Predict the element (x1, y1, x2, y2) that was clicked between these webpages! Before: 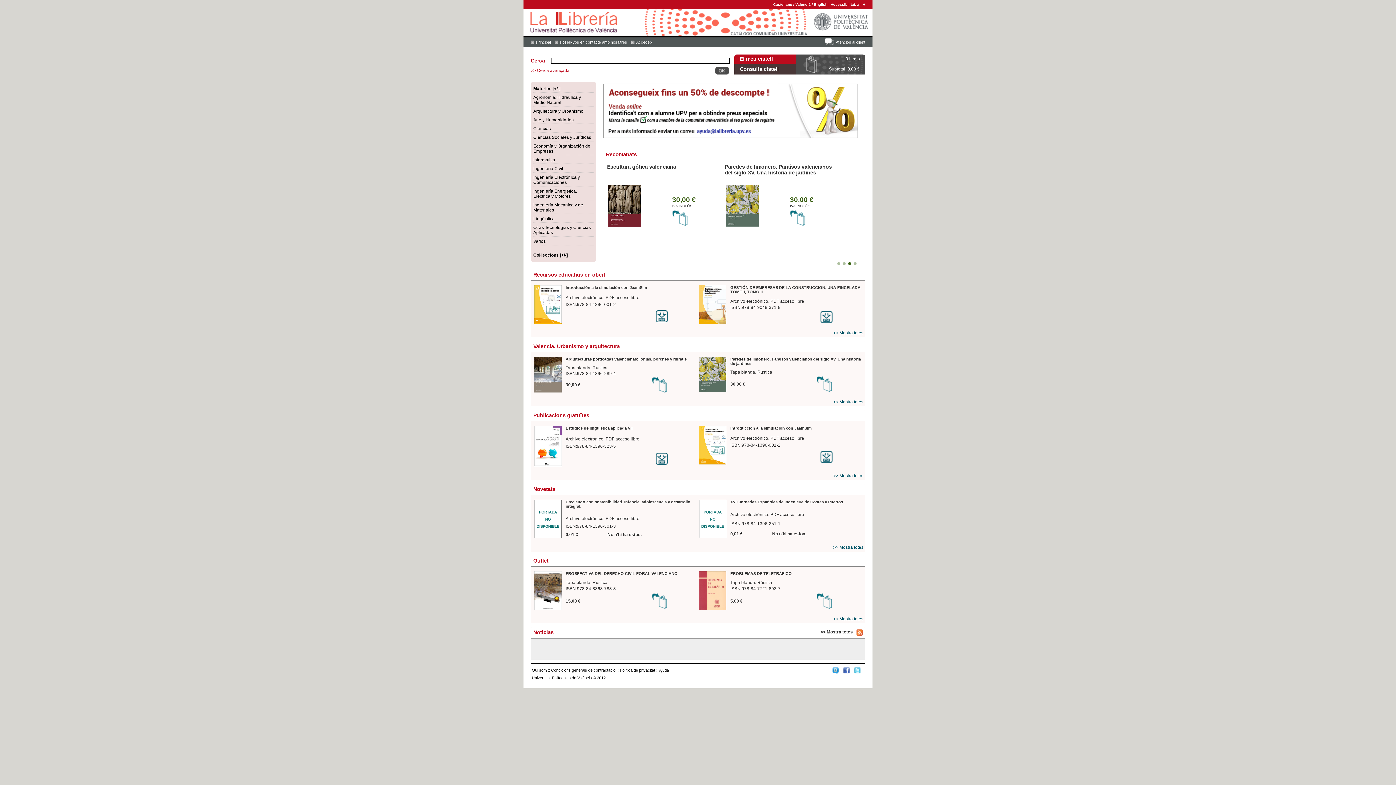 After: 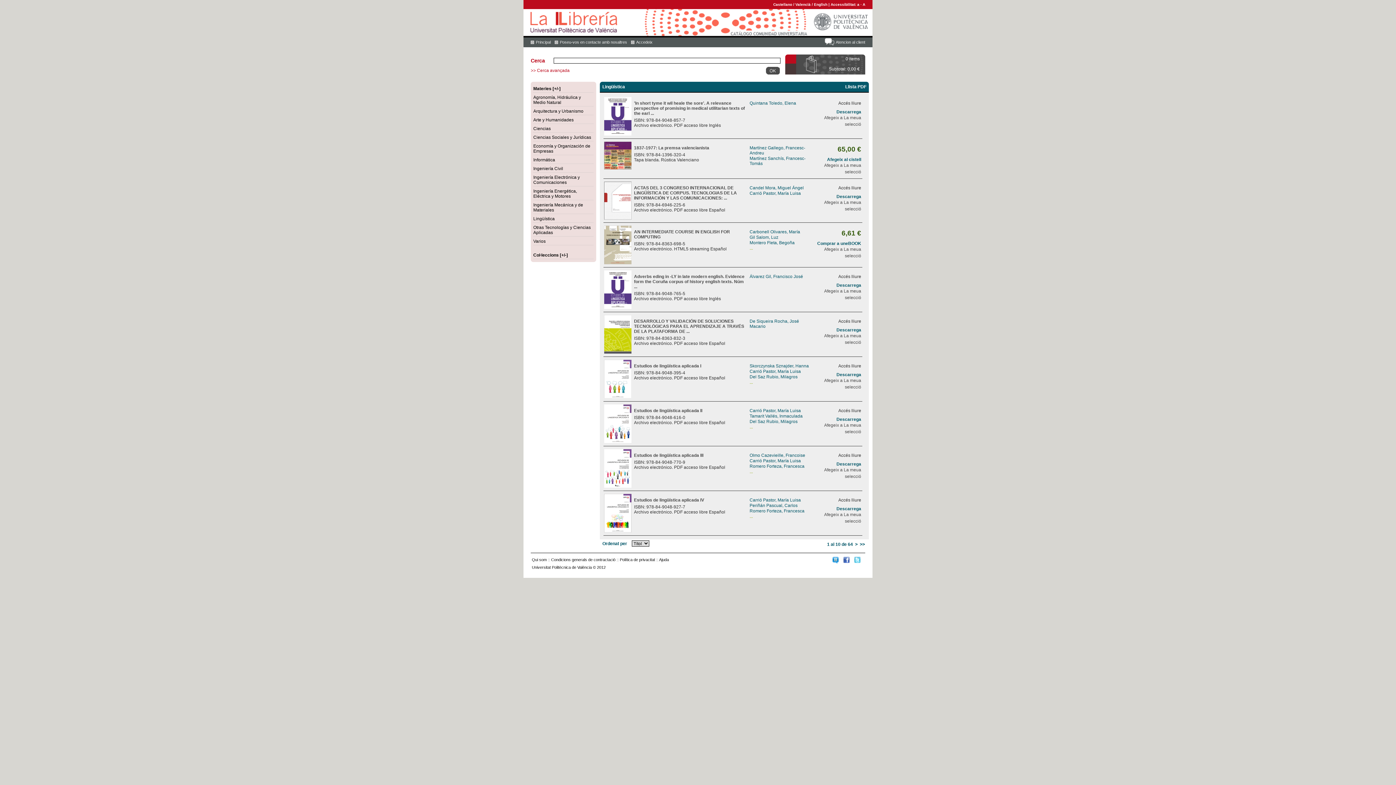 Action: label: Lingüística bbox: (533, 216, 554, 221)